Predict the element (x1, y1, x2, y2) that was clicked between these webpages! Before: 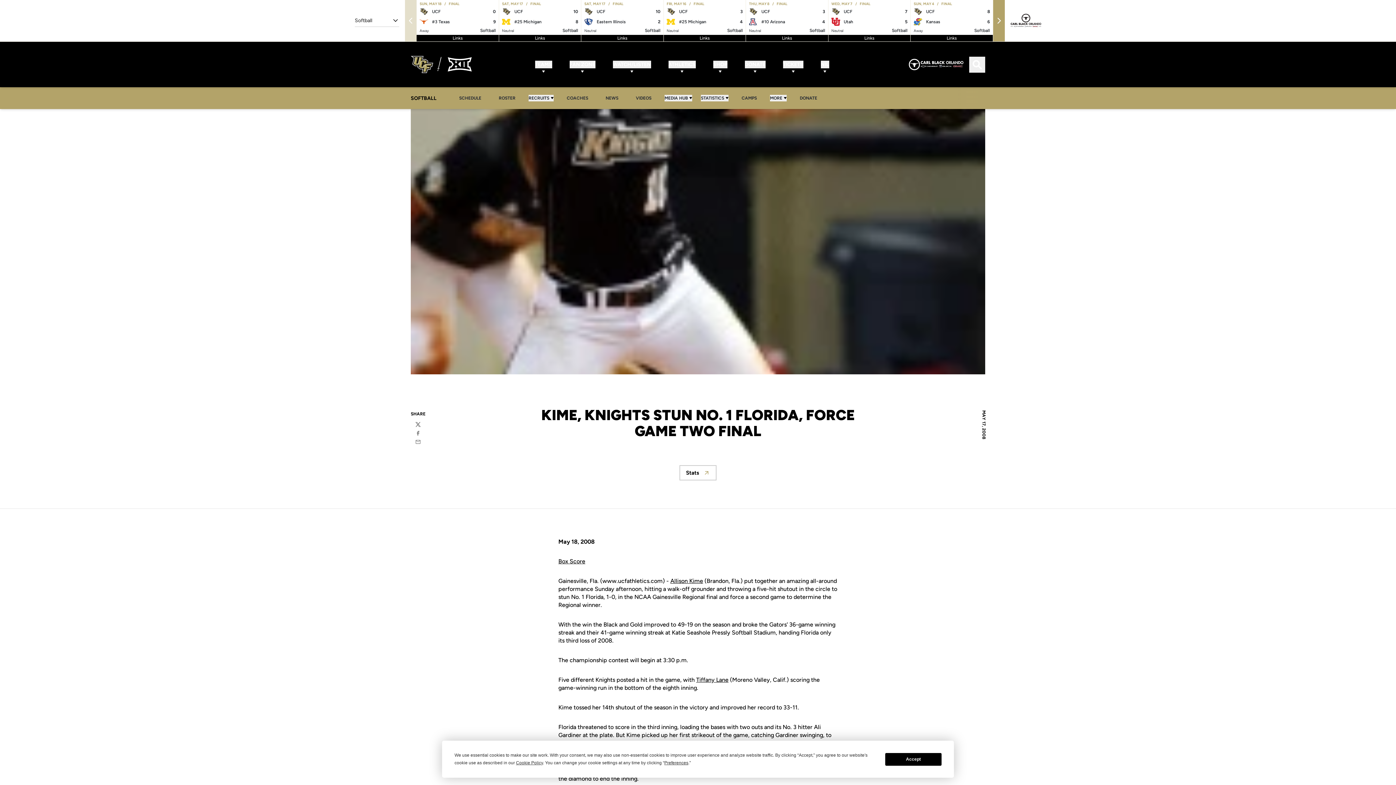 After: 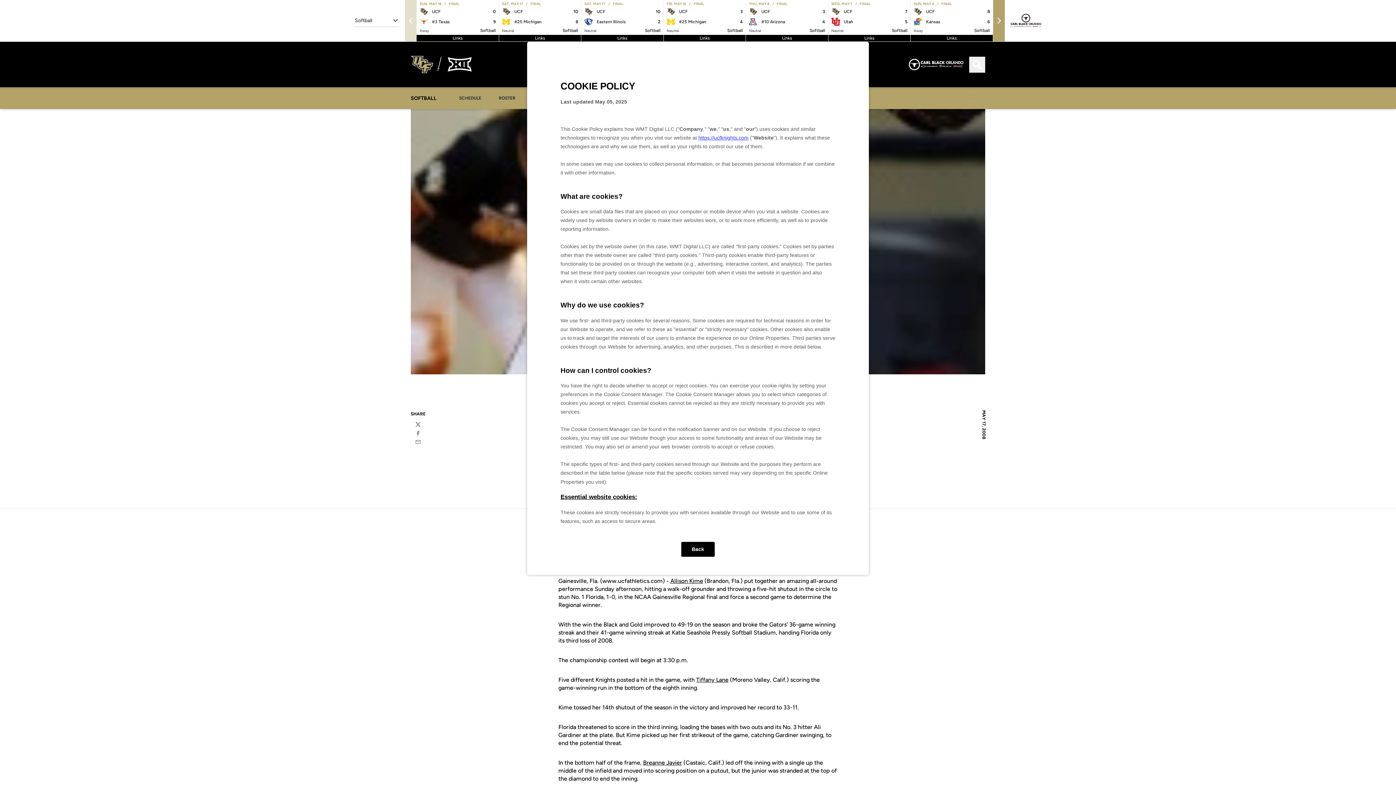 Action: bbox: (516, 760, 543, 765) label: Cookie Policy